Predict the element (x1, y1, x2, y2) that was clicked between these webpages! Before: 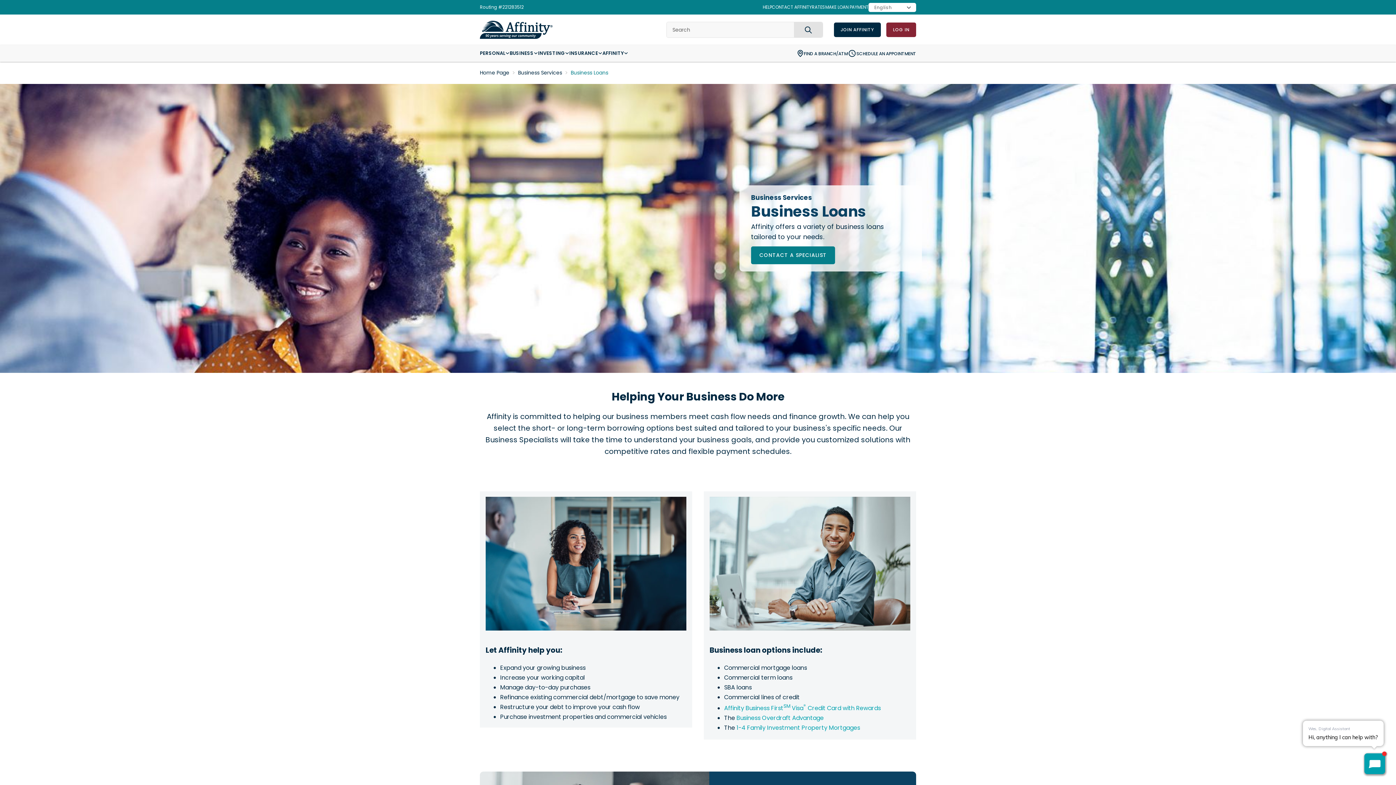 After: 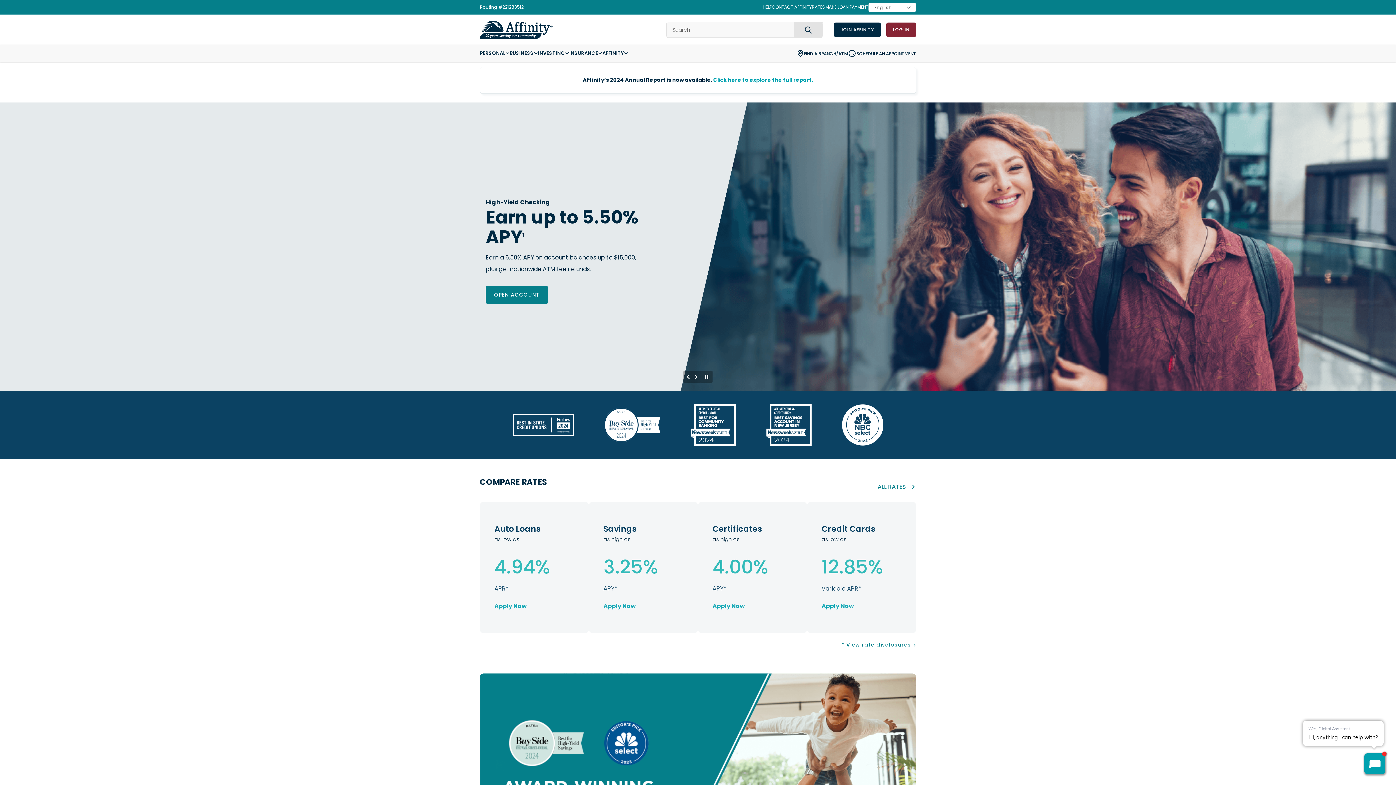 Action: label: Home Page bbox: (480, 69, 509, 76)